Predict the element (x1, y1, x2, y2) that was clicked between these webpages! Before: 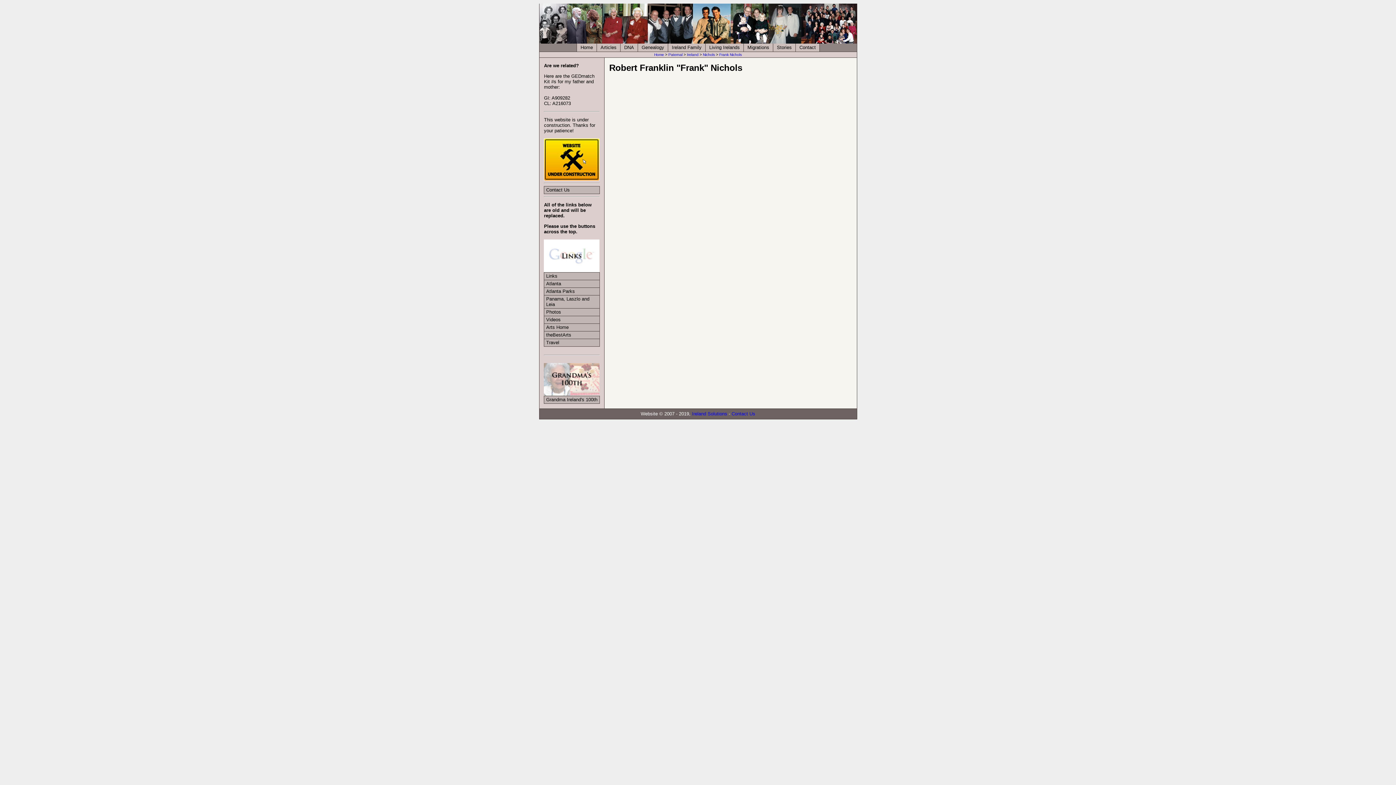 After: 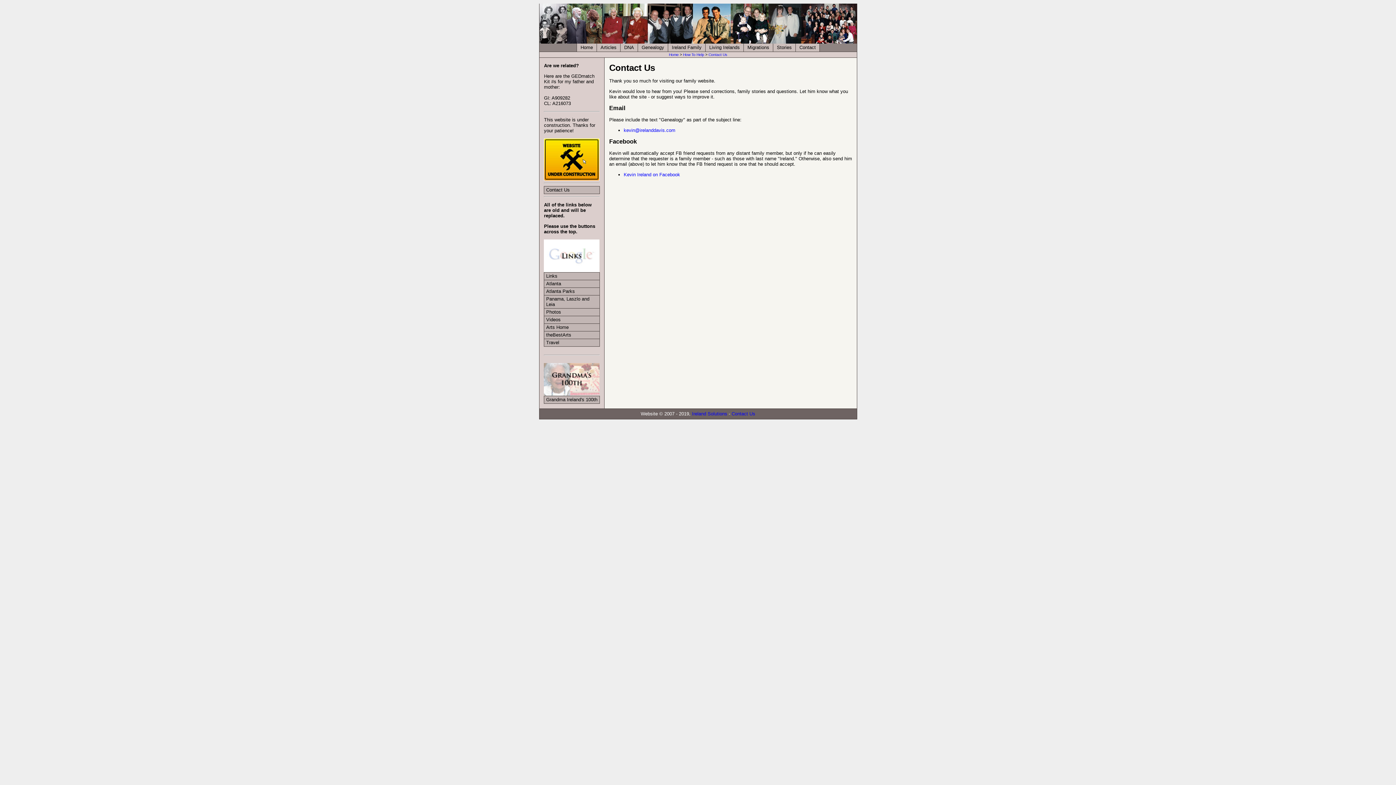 Action: label: Contact Us bbox: (544, 186, 599, 193)